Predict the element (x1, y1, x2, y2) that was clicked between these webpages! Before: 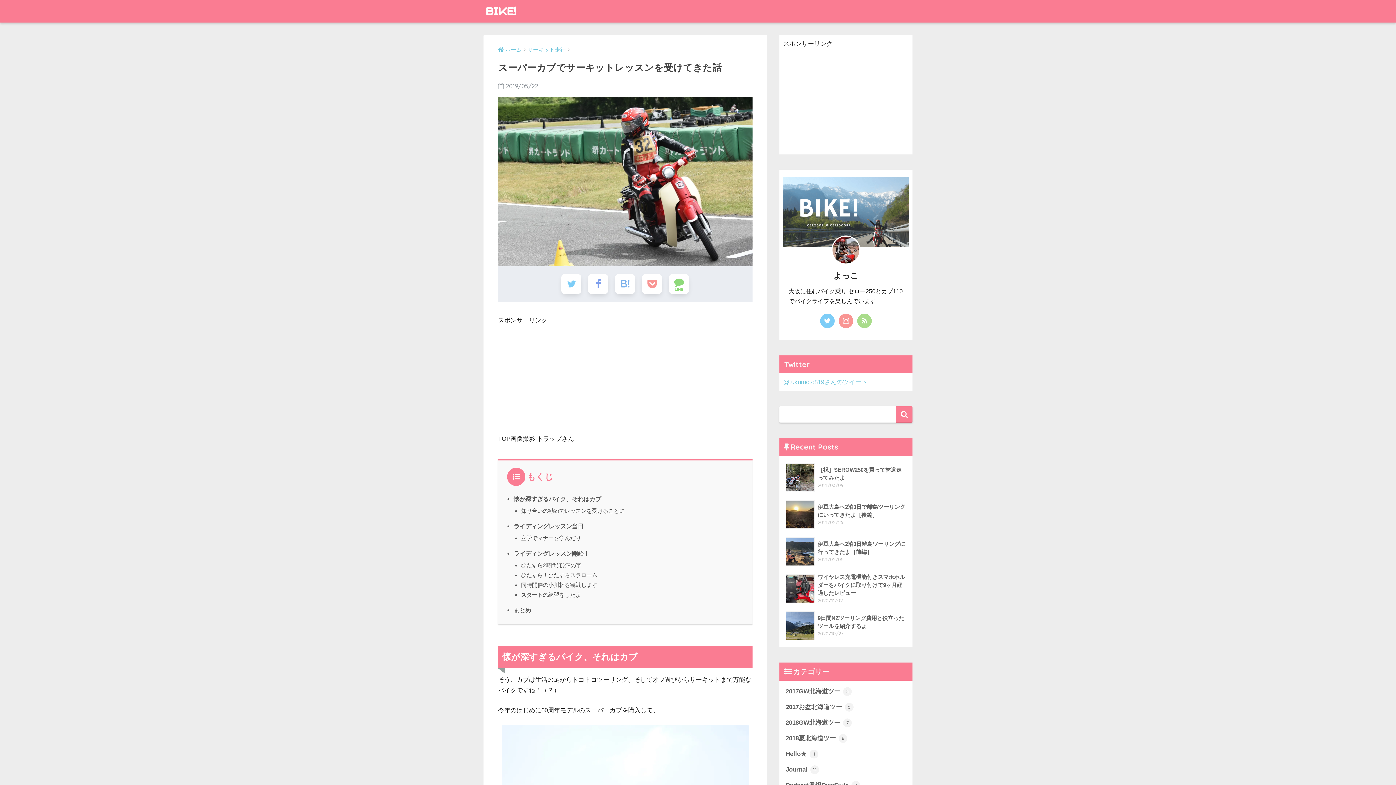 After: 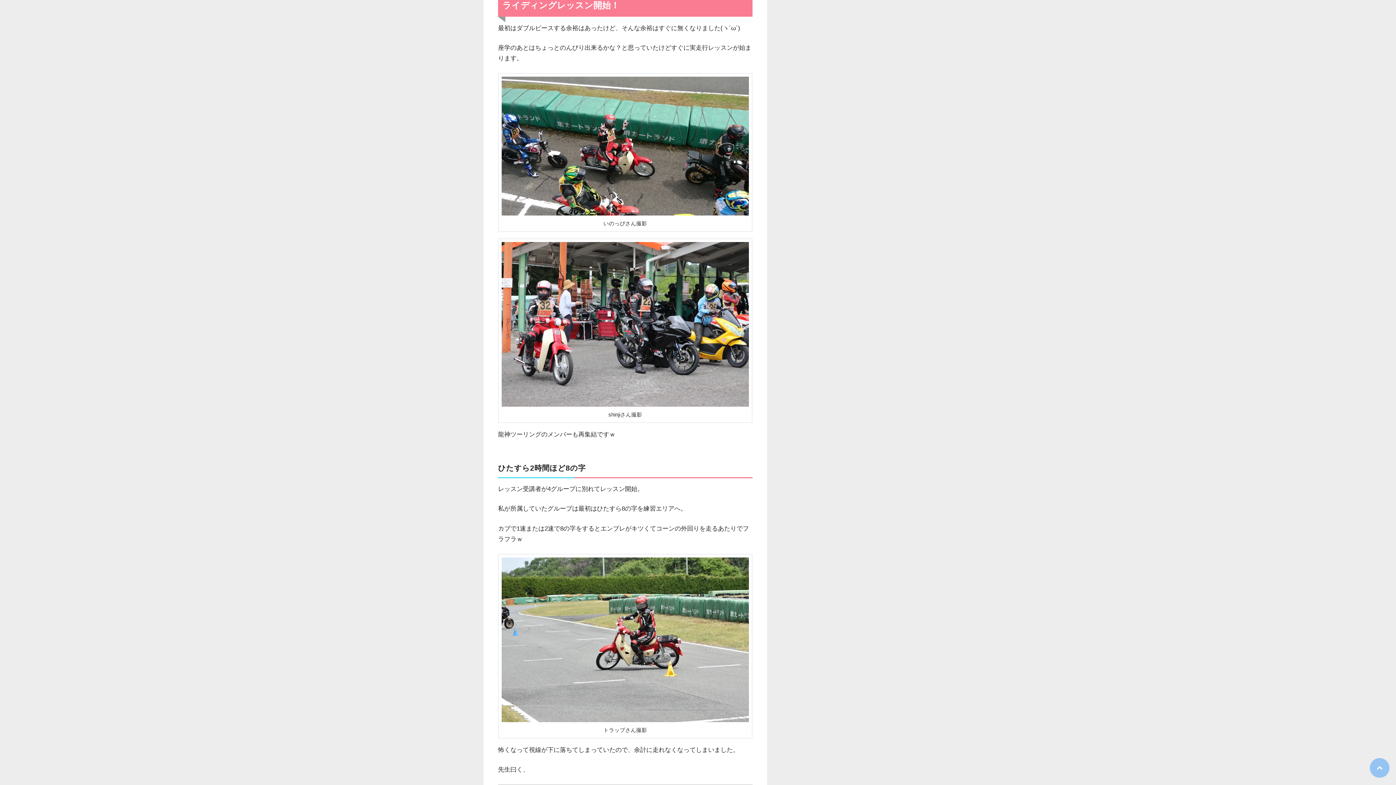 Action: bbox: (513, 550, 589, 556) label: ライディングレッスン開始！